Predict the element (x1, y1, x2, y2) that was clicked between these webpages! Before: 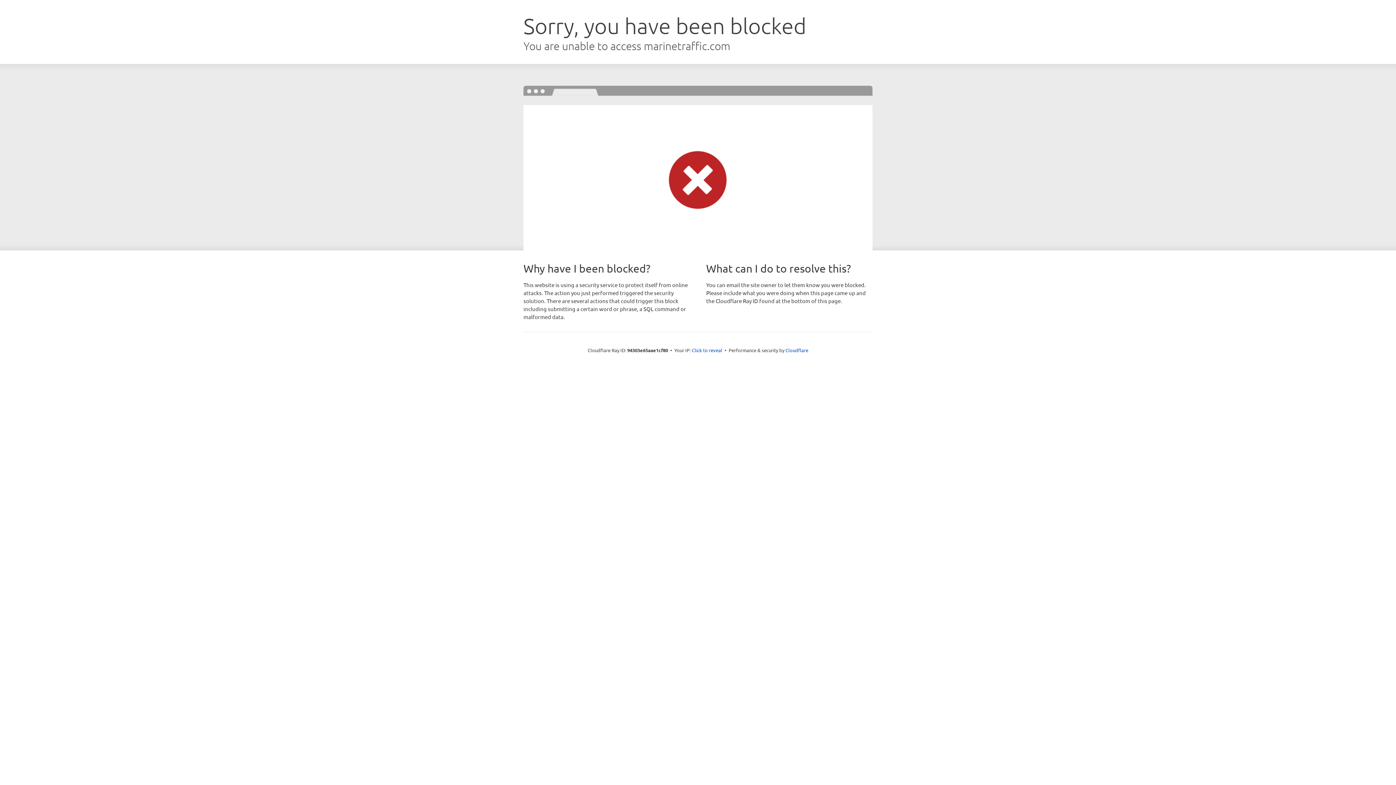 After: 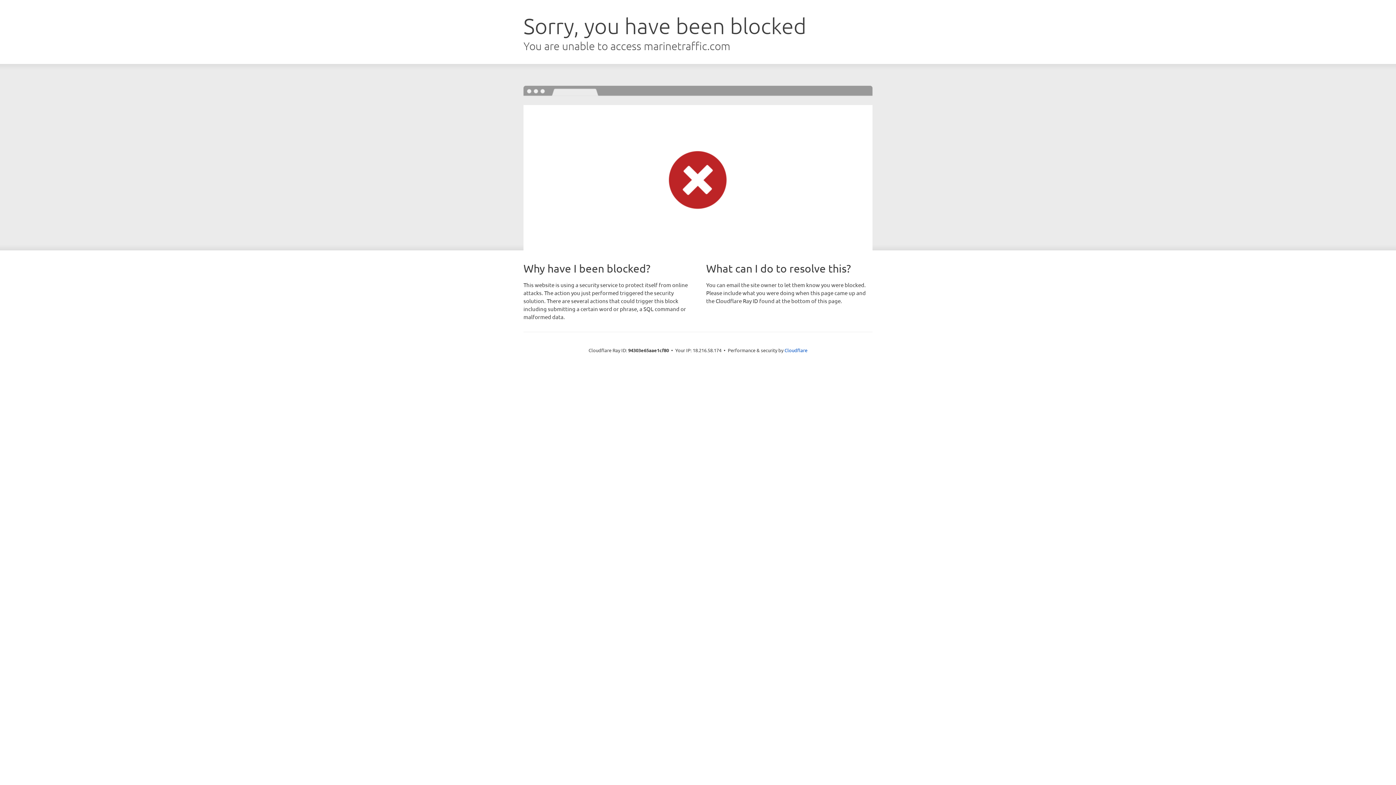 Action: bbox: (692, 346, 722, 353) label: Click to reveal